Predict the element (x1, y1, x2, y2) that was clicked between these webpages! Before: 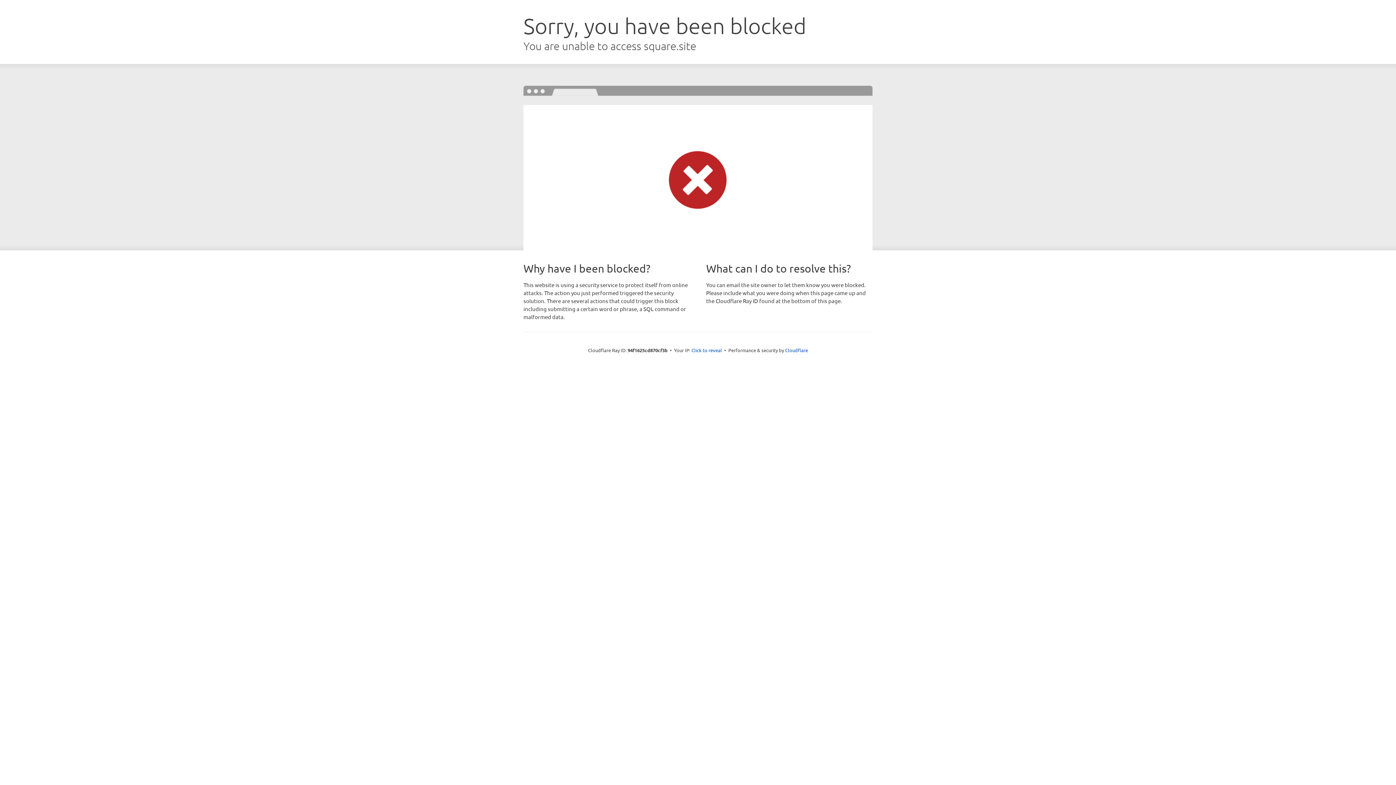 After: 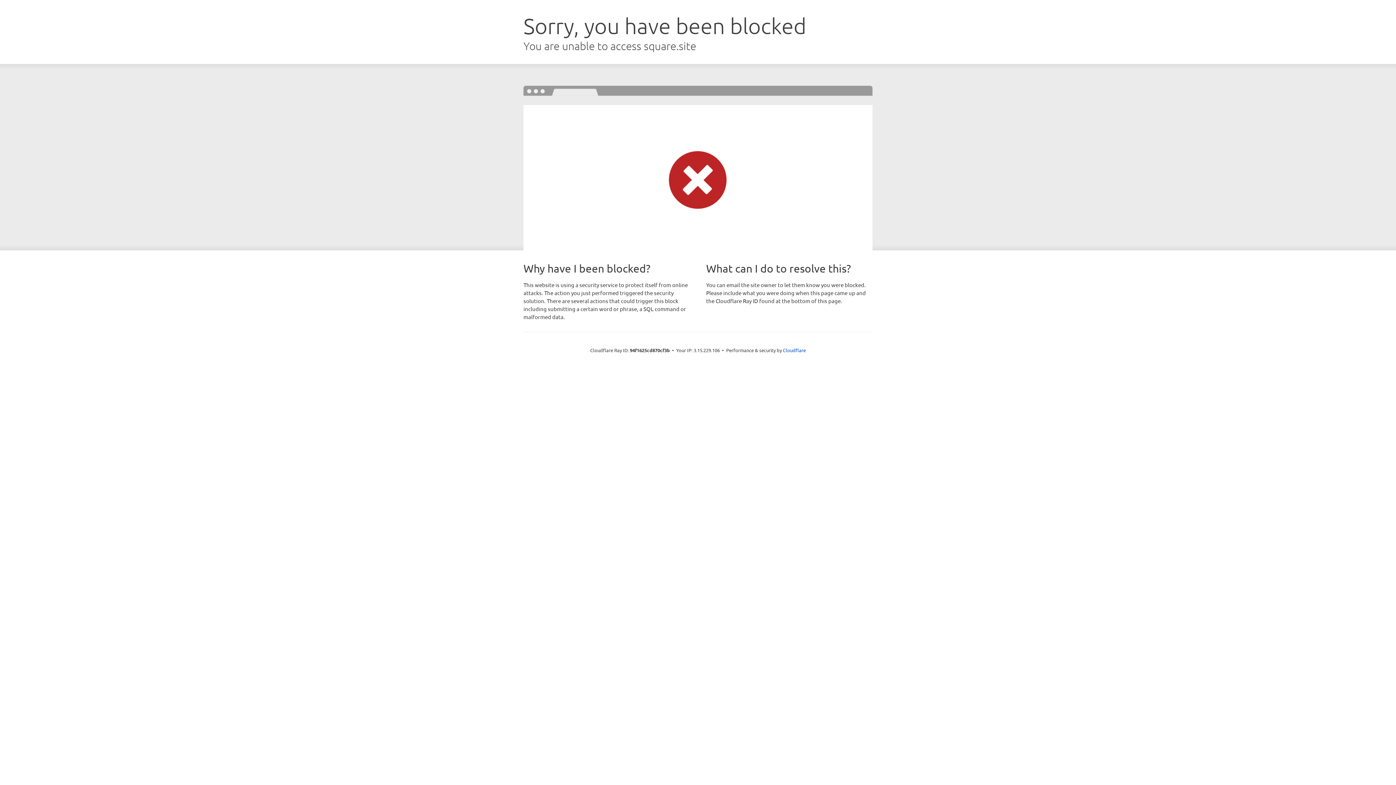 Action: bbox: (691, 346, 722, 353) label: Click to reveal